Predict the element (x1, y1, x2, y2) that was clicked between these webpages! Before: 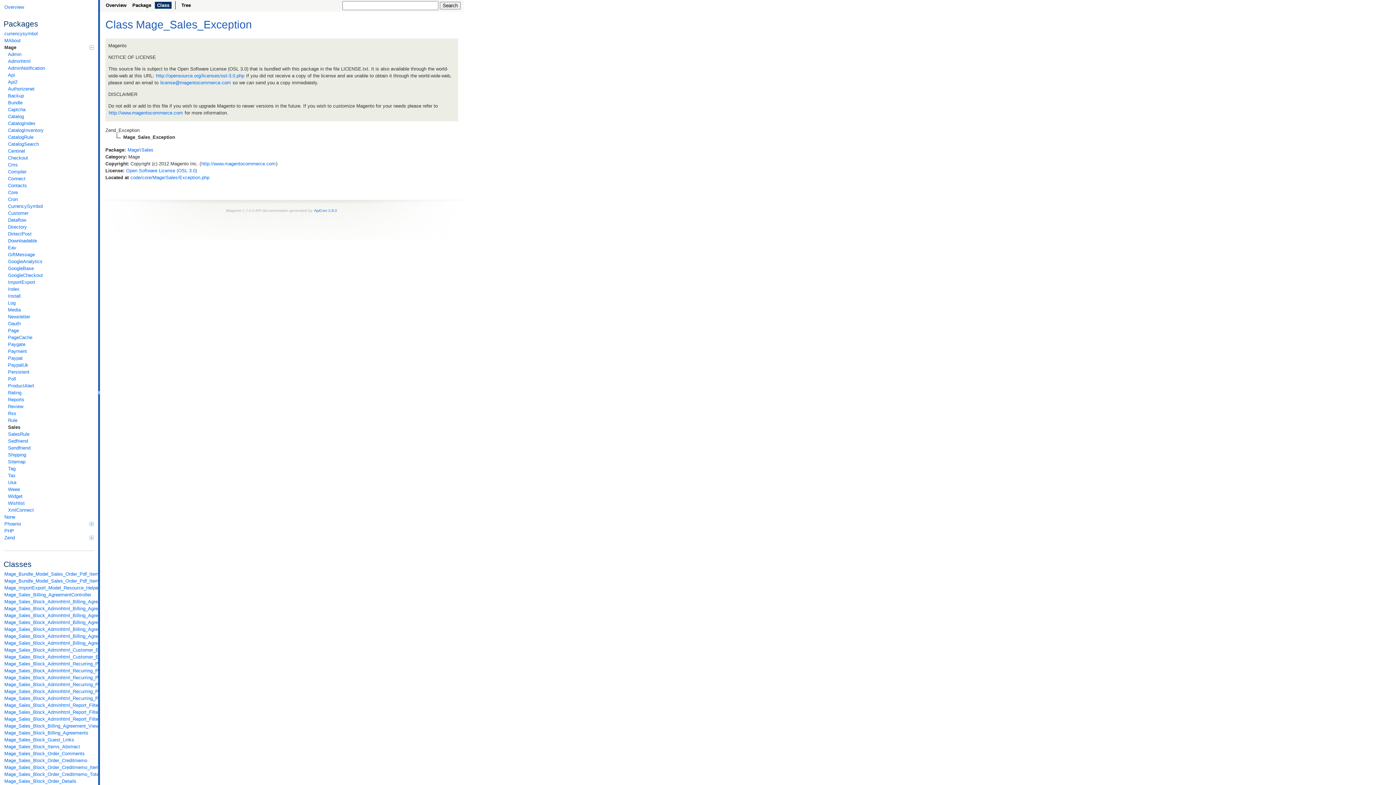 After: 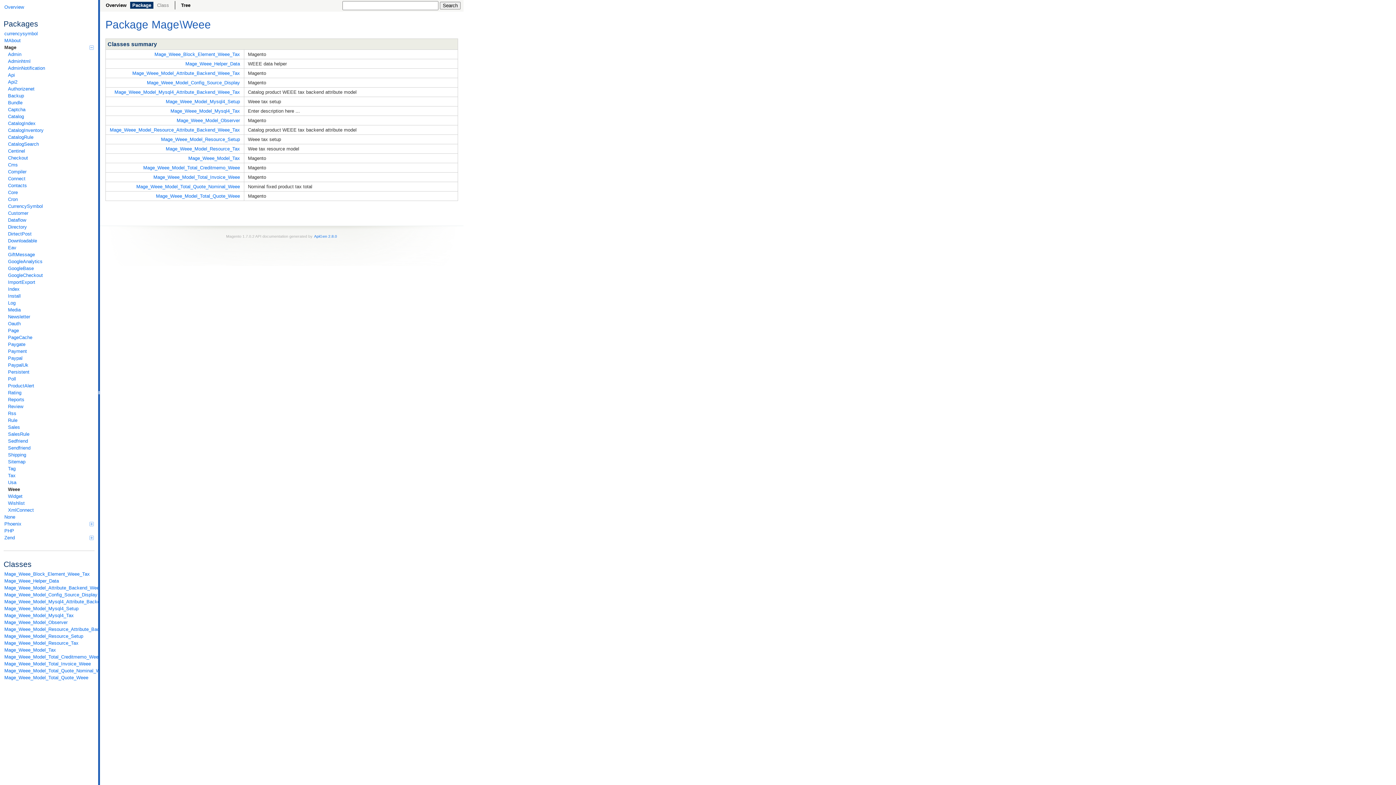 Action: bbox: (7, 486, 94, 493) label: Weee